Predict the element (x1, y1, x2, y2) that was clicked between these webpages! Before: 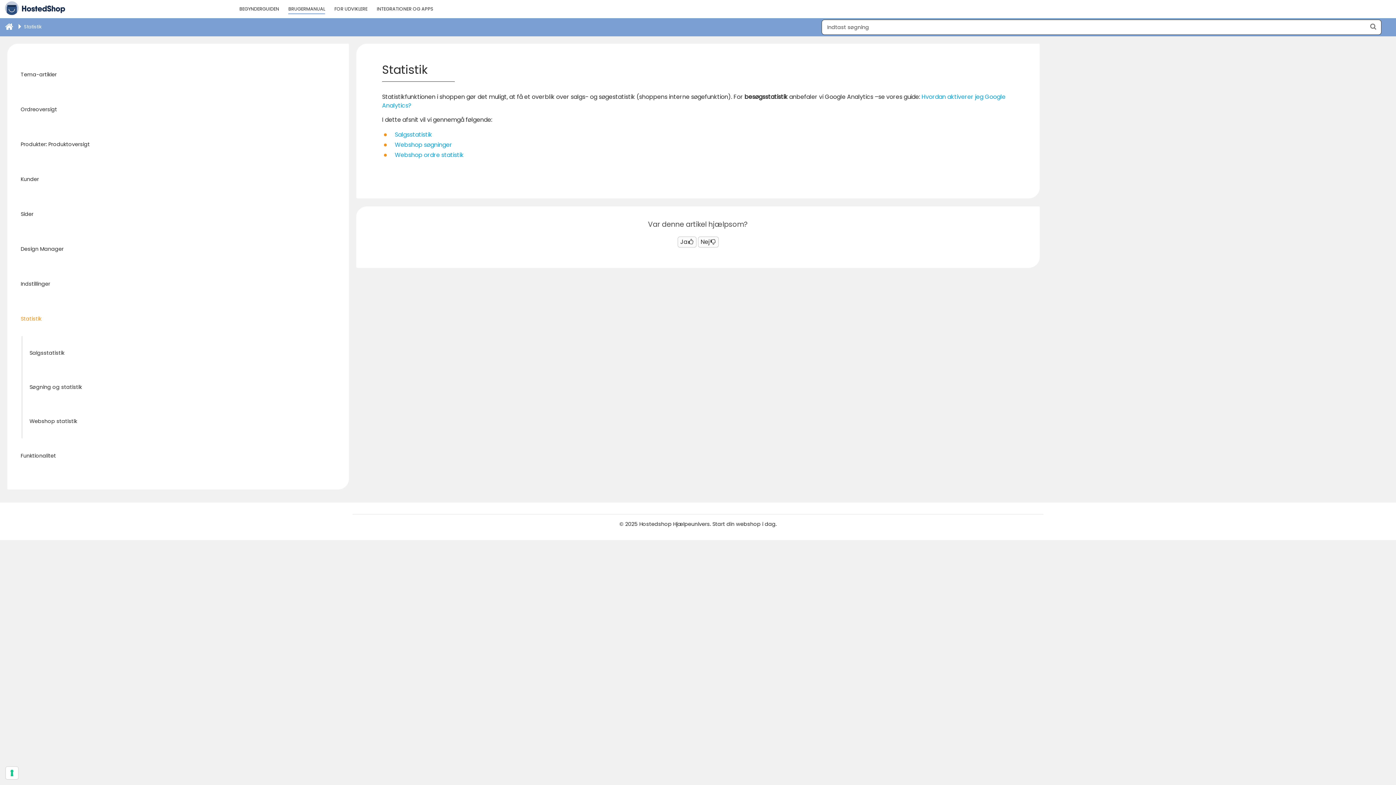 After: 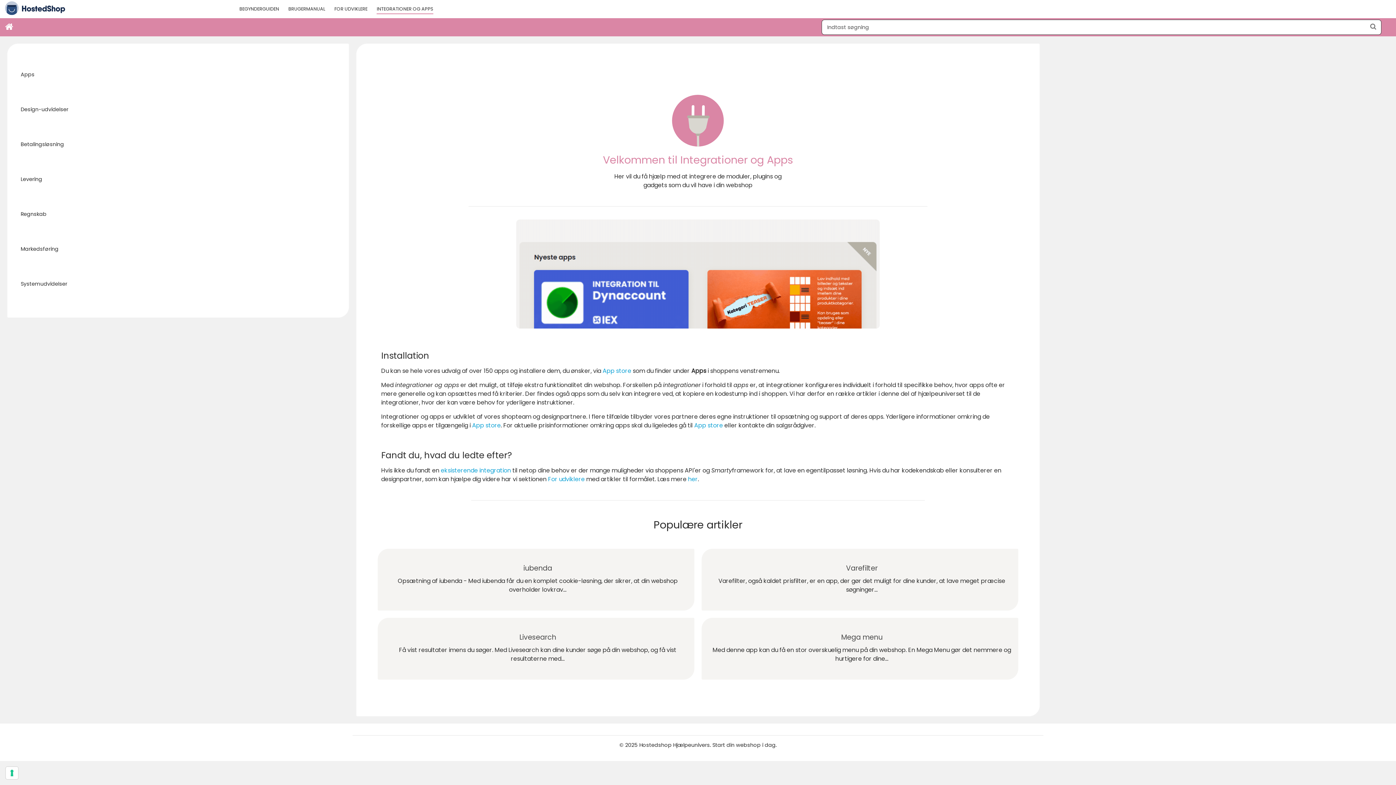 Action: bbox: (376, 6, 433, 11) label: INTEGRATIONER OG APPS